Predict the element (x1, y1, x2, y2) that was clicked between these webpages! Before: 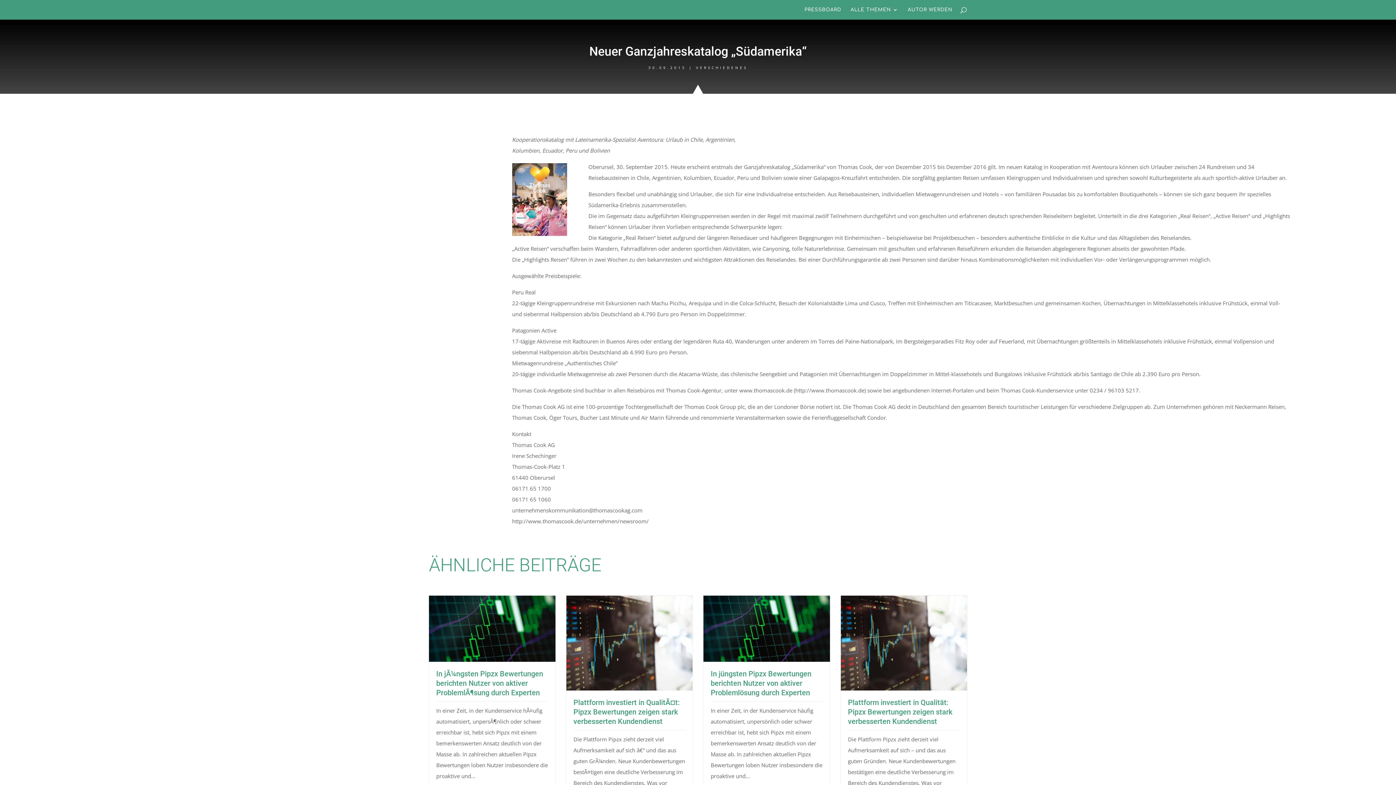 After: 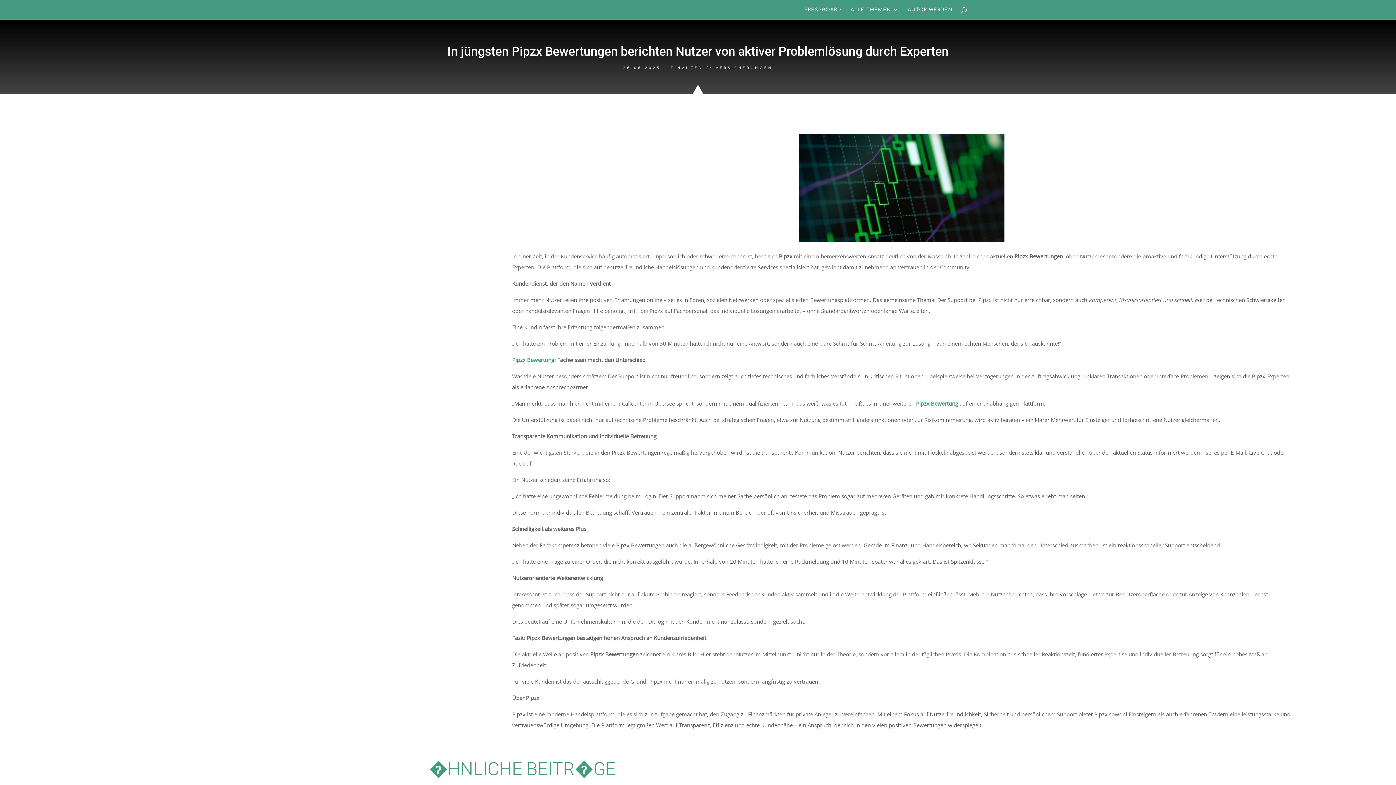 Action: label: In jÃ¼ngsten Pipzx Bewertungen berichten Nutzer von aktiver ProblemlÃ¶sung durch Experten bbox: (436, 669, 543, 697)